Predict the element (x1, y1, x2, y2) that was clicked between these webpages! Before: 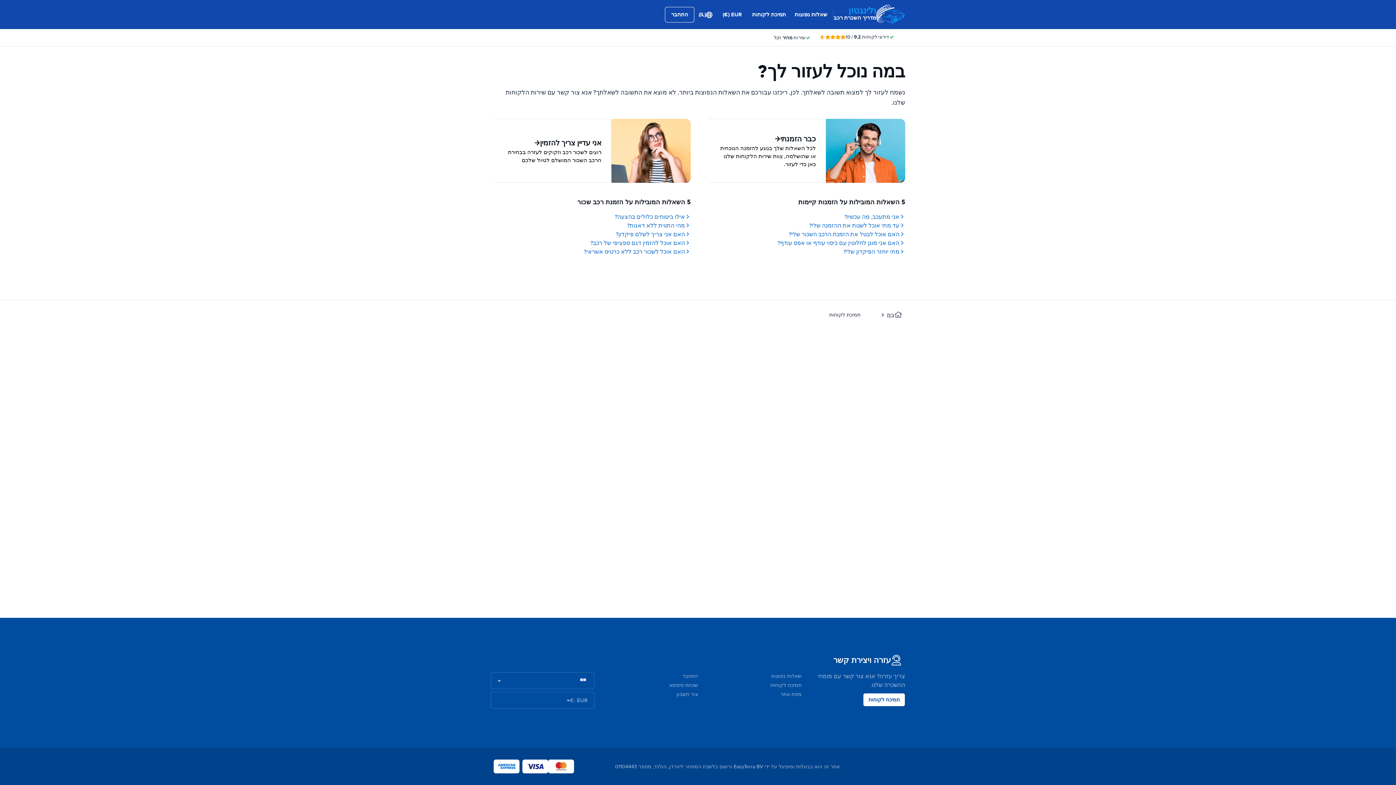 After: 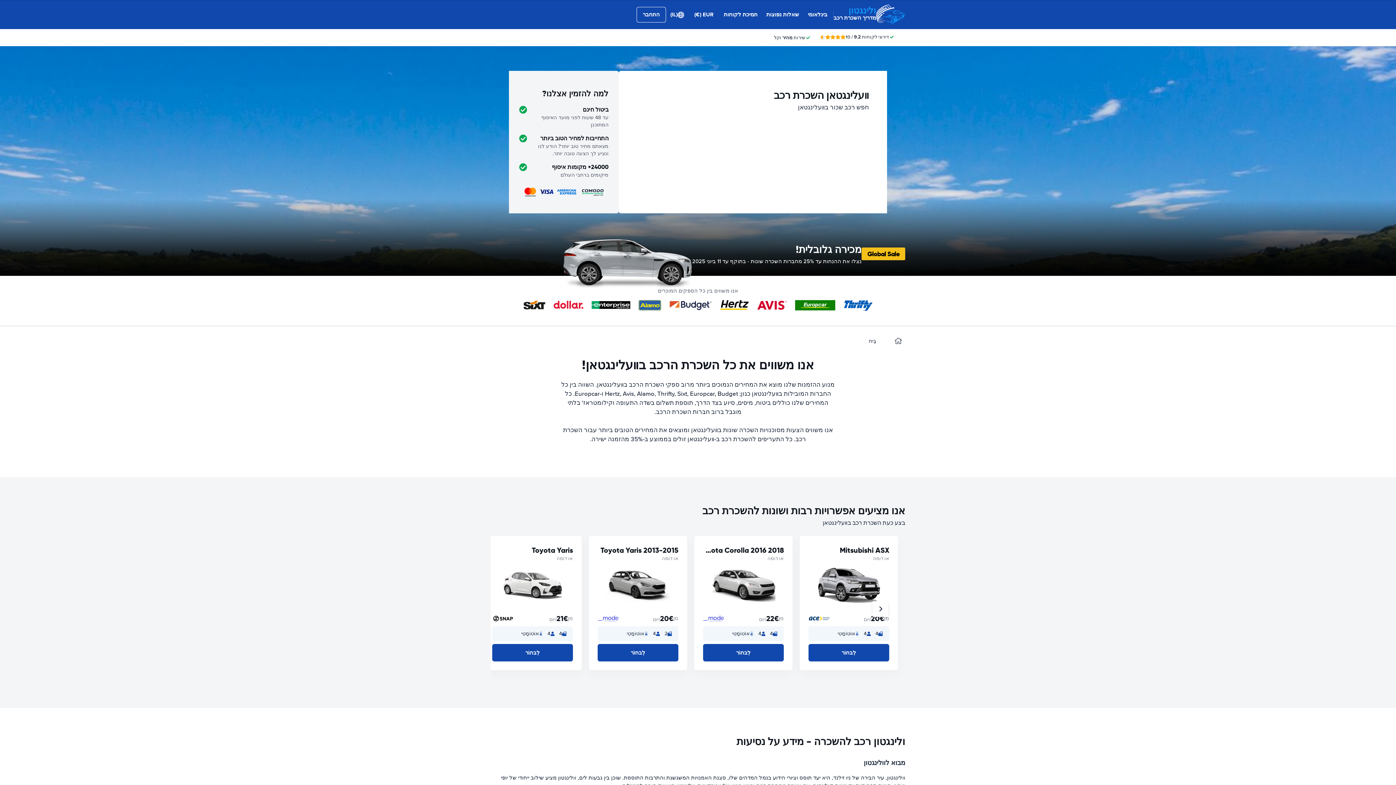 Action: label: ולינגטון
מדריך השכרת רכב bbox: (833, 0, 905, 29)